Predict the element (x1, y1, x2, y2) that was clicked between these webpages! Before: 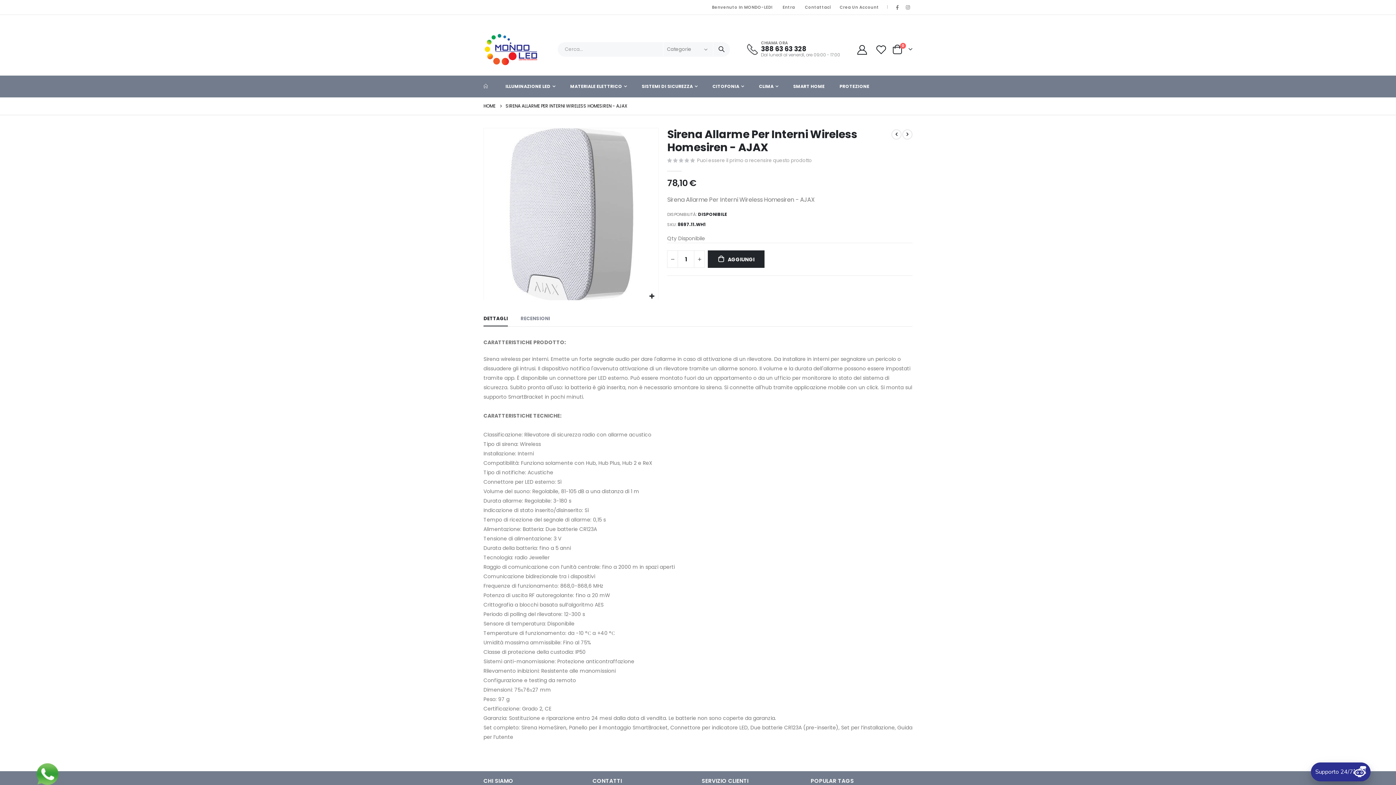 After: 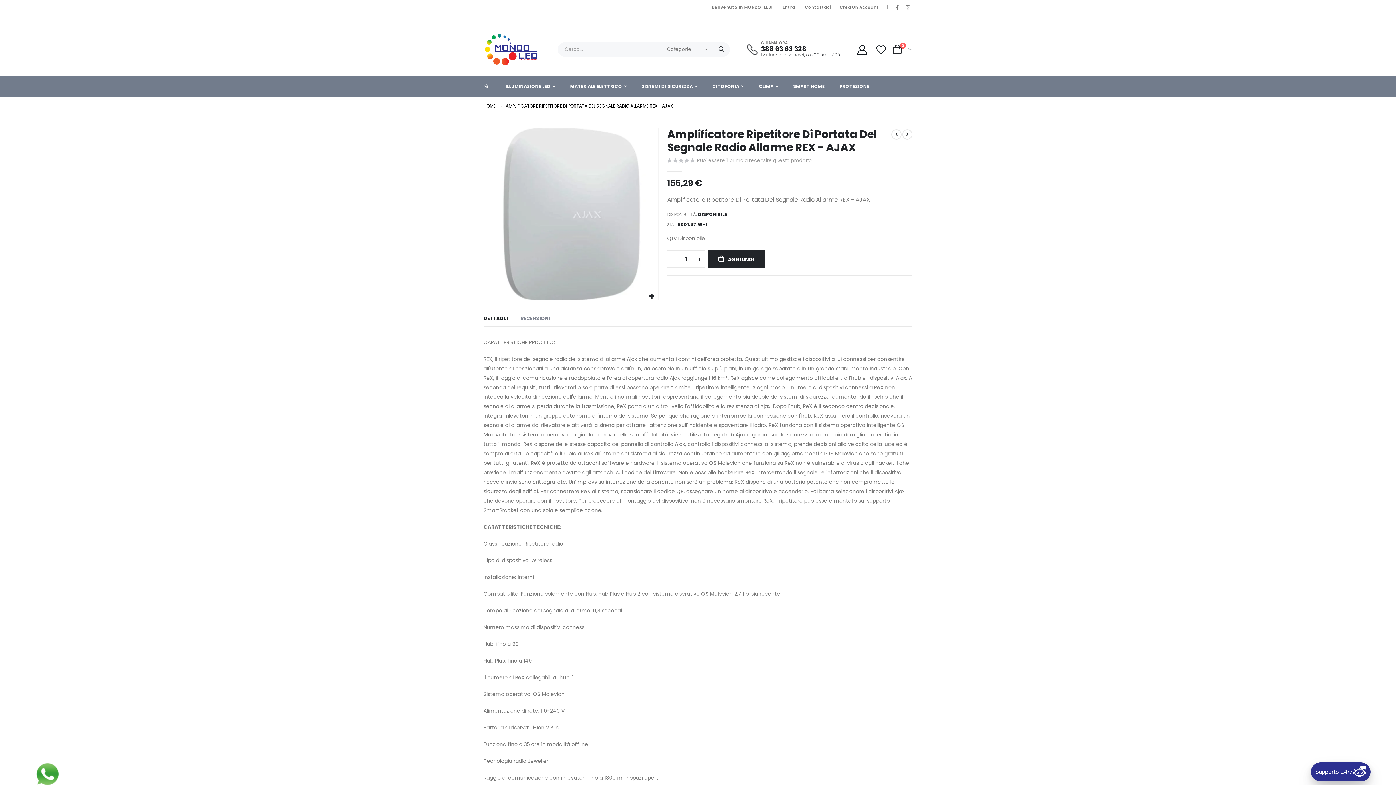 Action: bbox: (902, 129, 912, 139)